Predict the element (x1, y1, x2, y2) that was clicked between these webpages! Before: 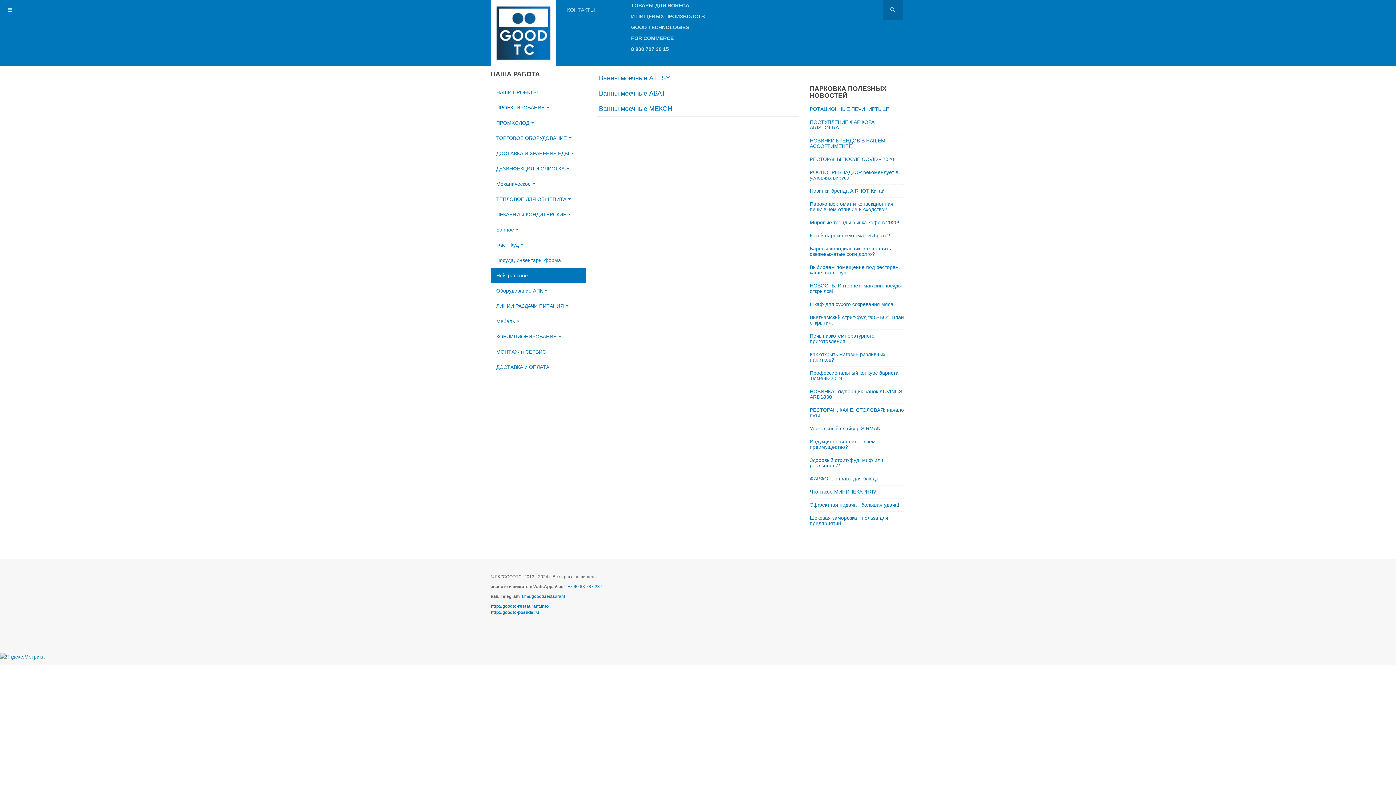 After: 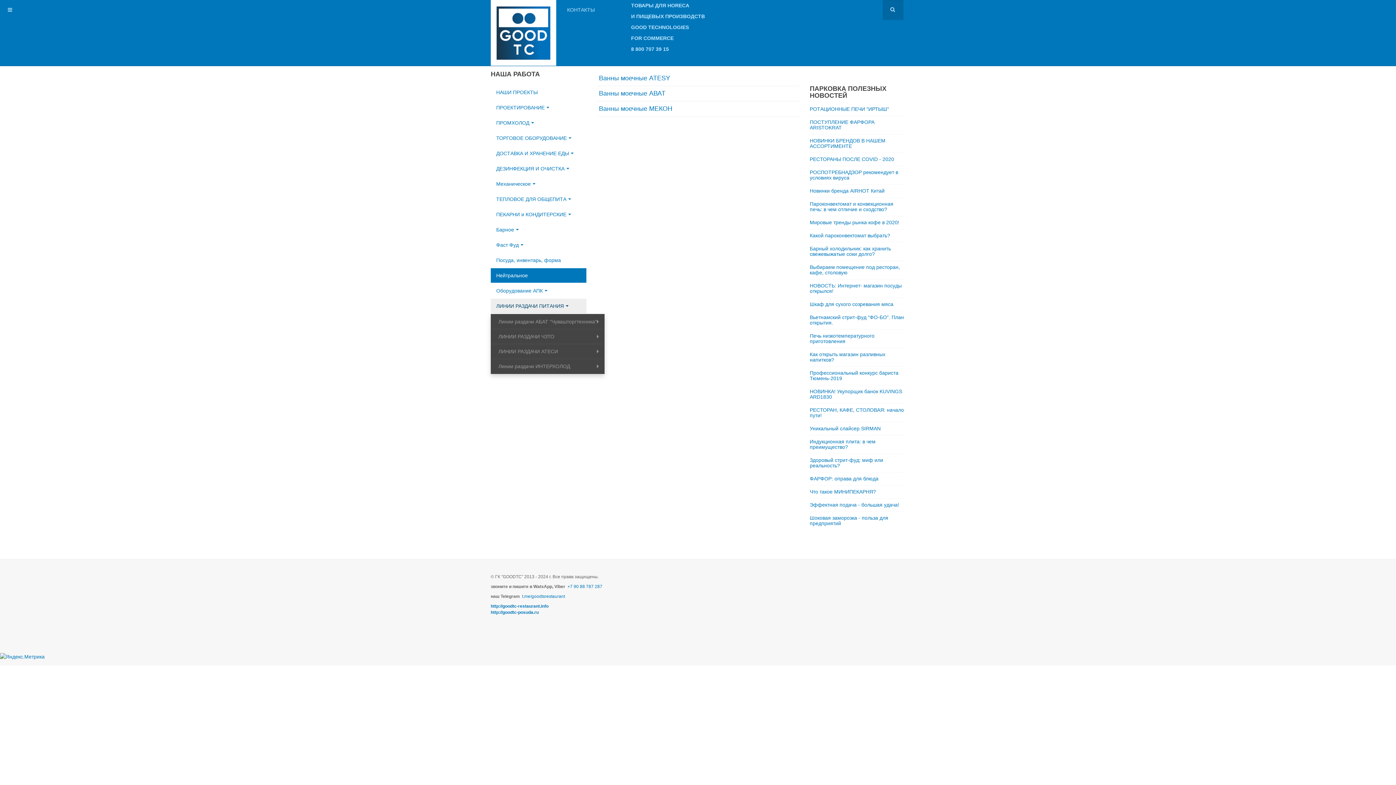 Action: label: ЛИНИИ РАЗДАЧИ ПИТАНИЯ bbox: (490, 298, 586, 313)